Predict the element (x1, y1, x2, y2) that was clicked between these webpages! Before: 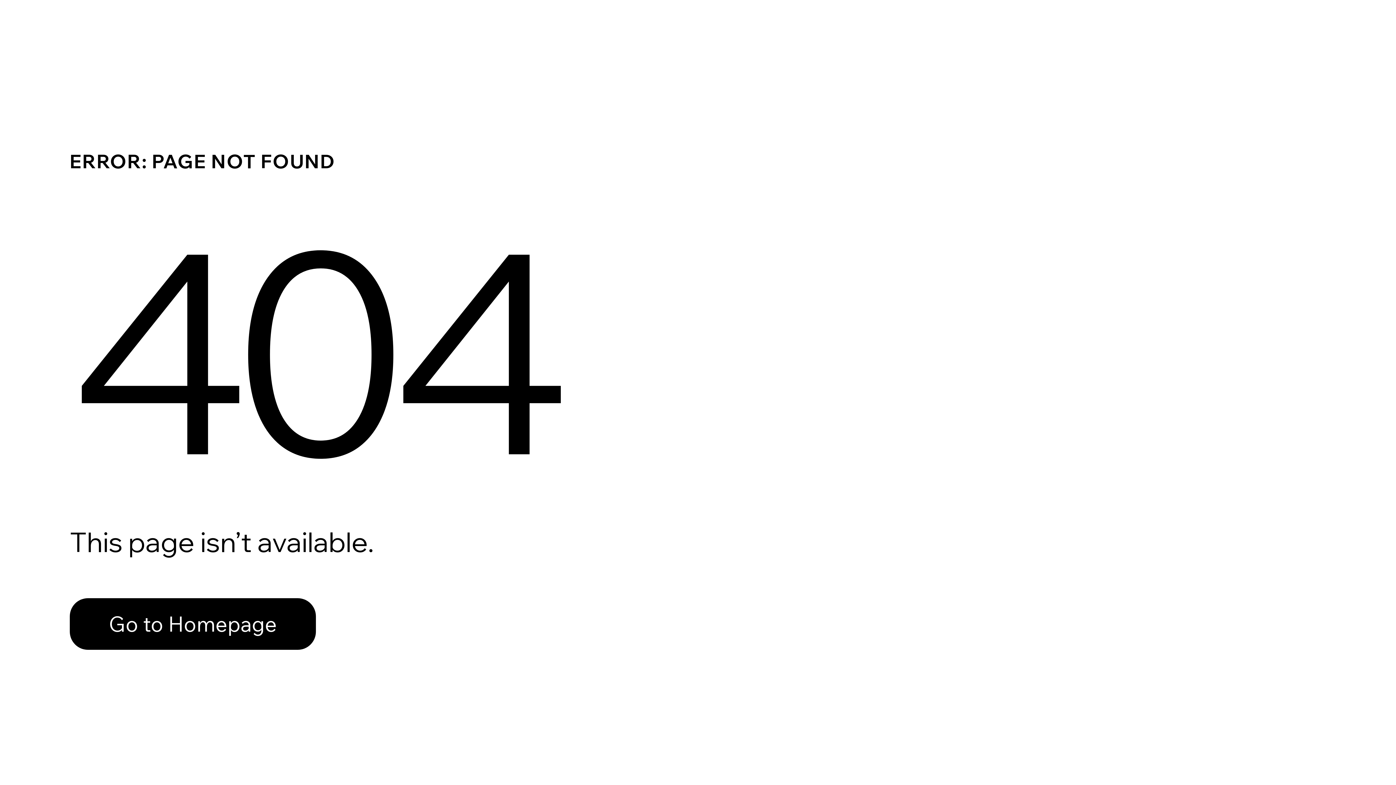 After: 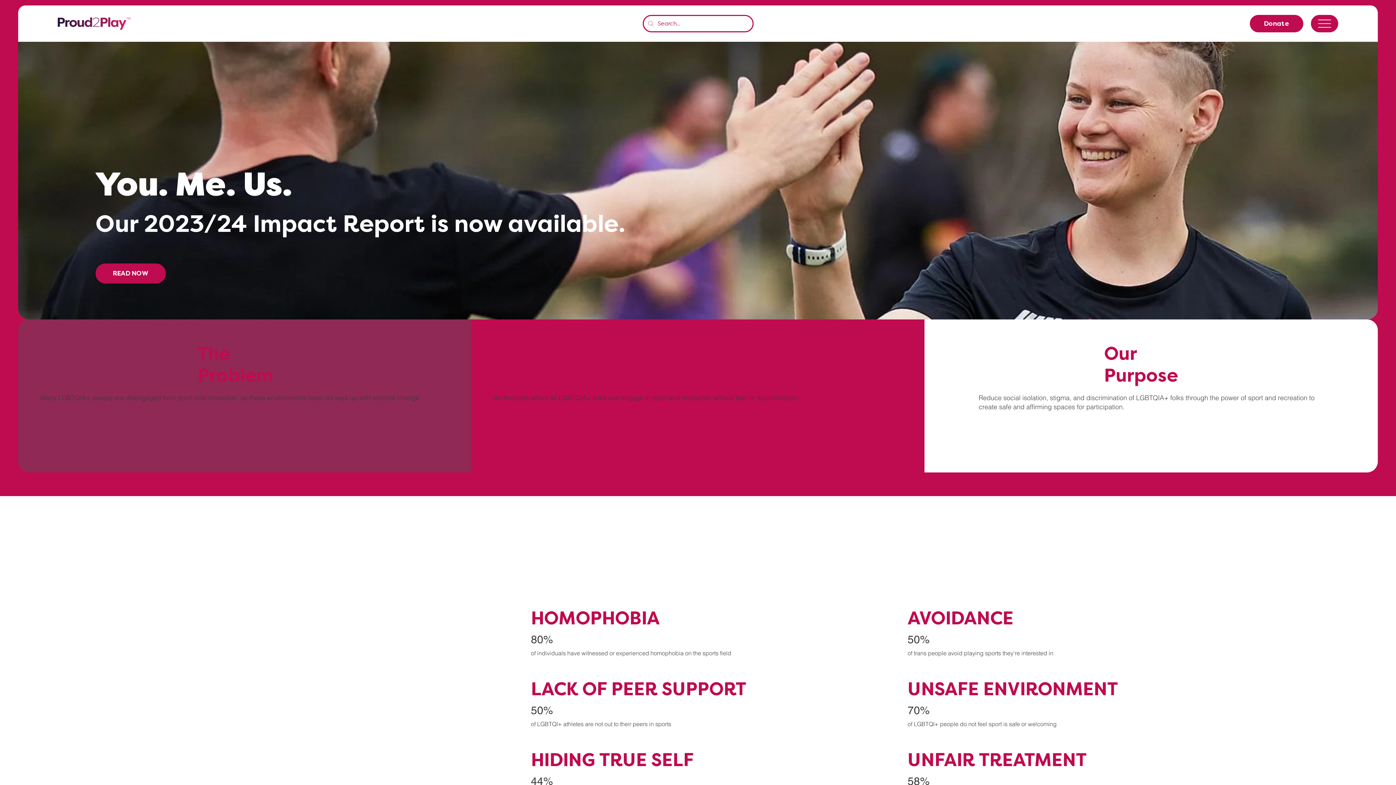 Action: label: Go to Homepage bbox: (69, 582, 768, 659)